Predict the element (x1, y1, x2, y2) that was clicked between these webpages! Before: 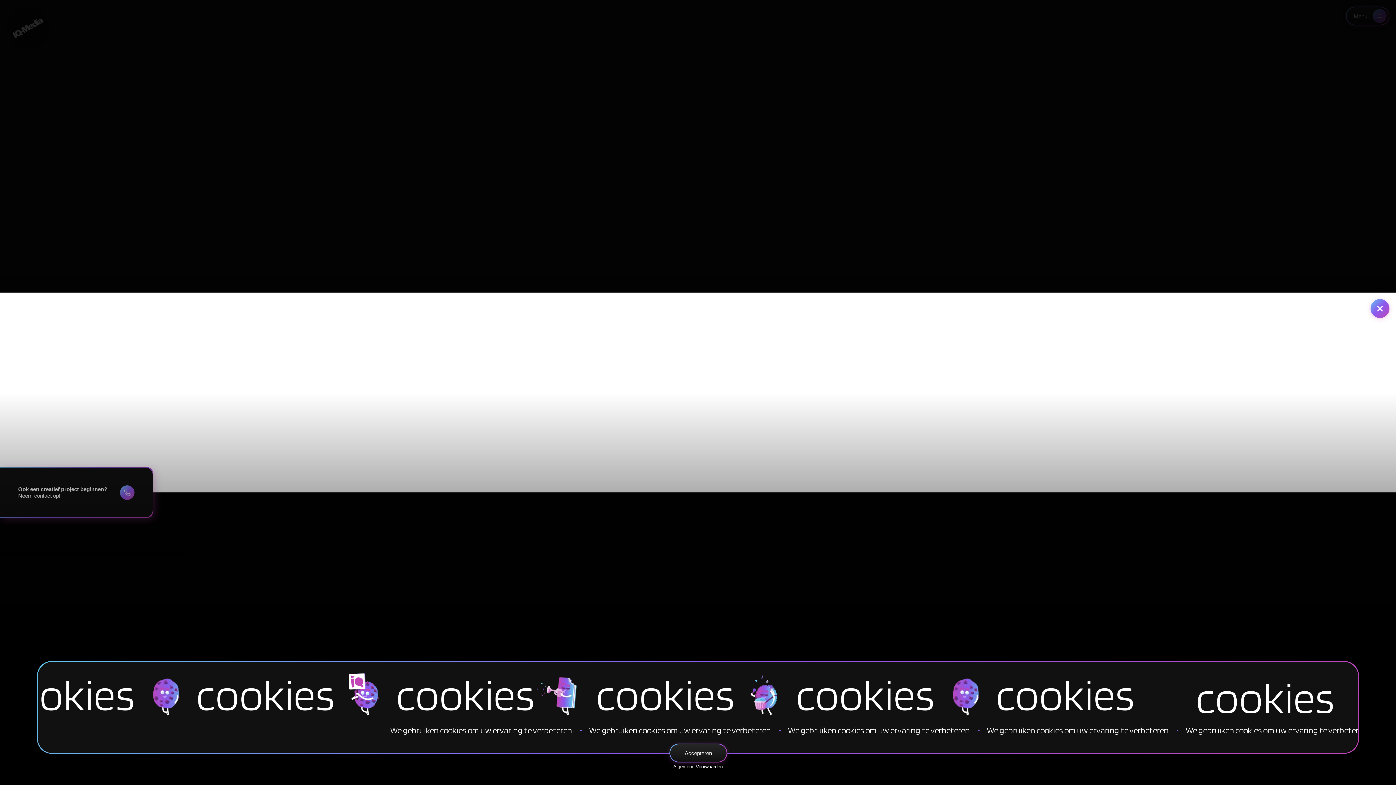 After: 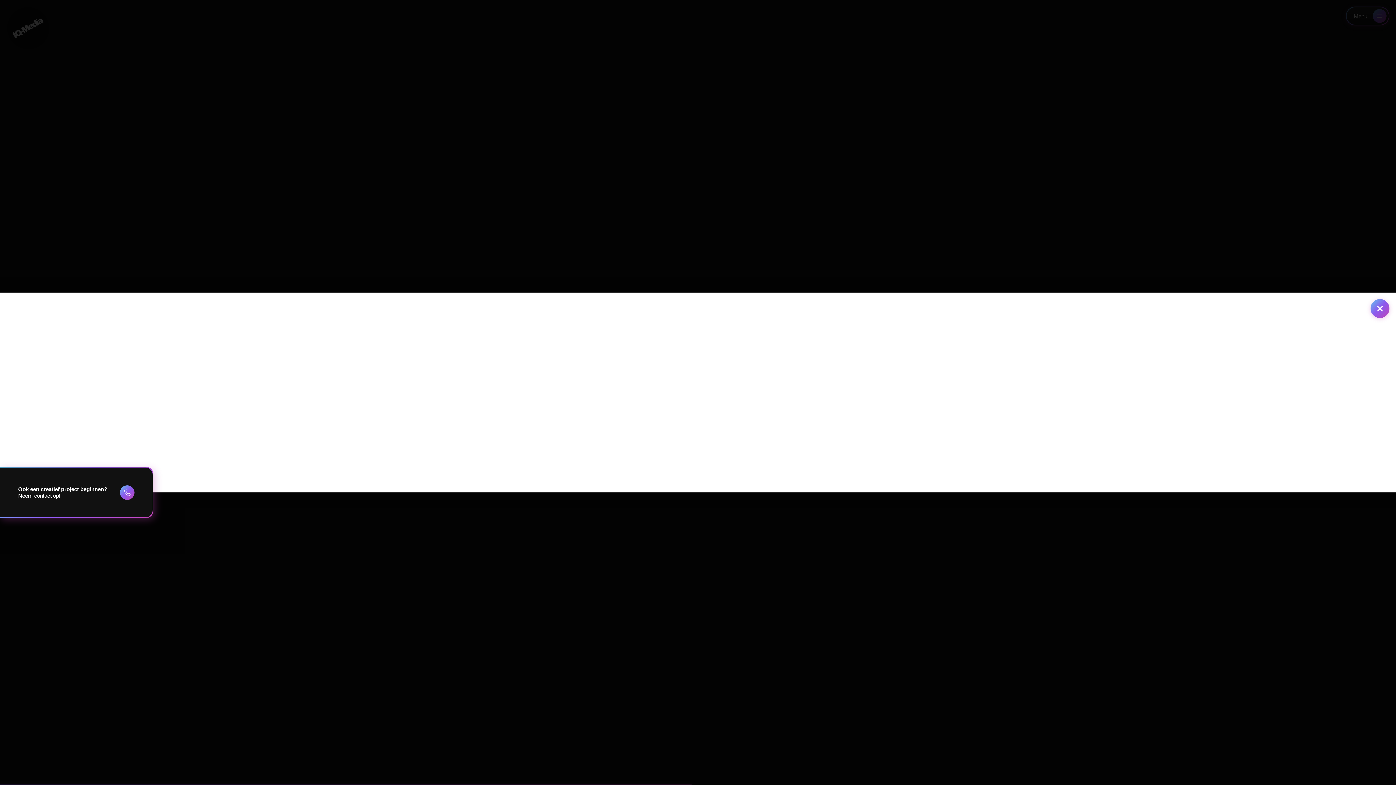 Action: bbox: (673, 764, 722, 769) label: Algemene Voorwaarden